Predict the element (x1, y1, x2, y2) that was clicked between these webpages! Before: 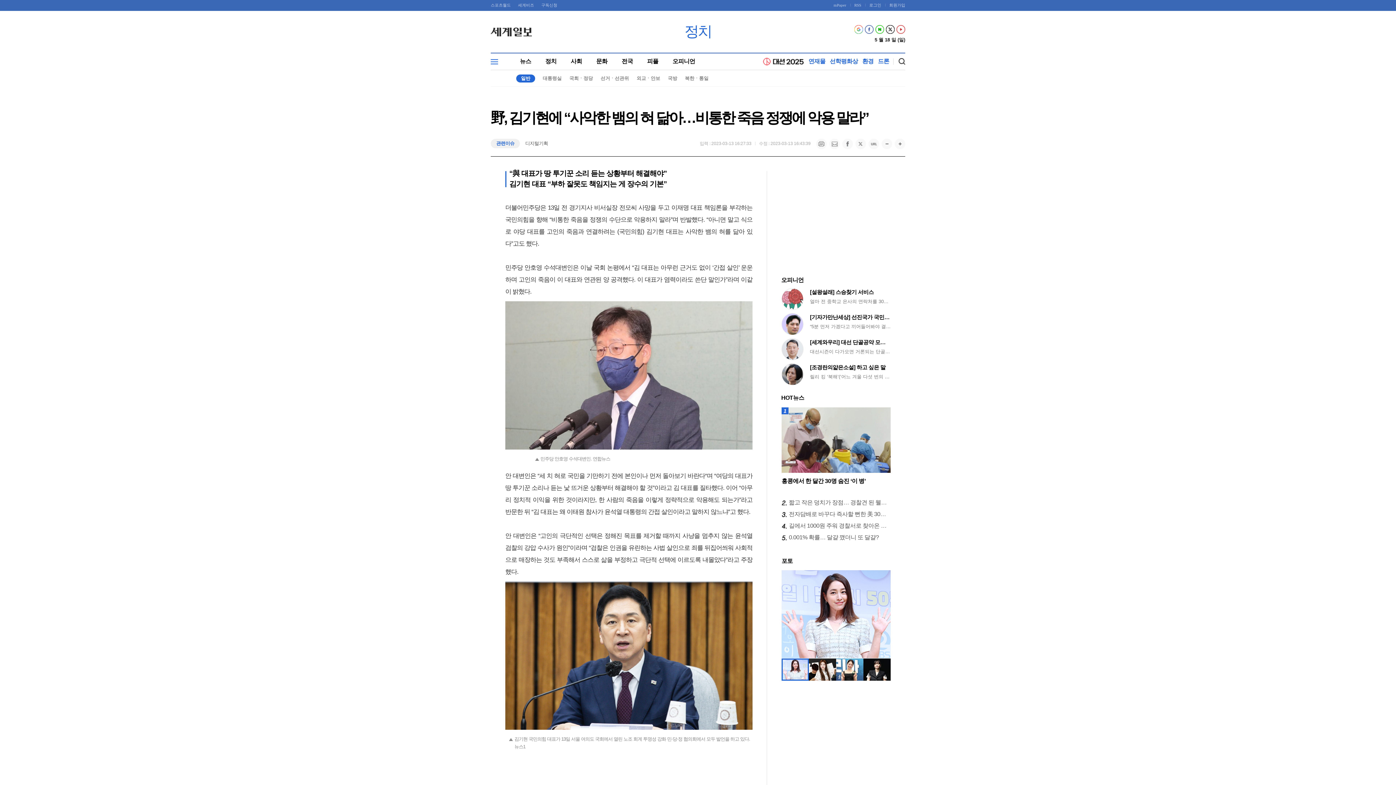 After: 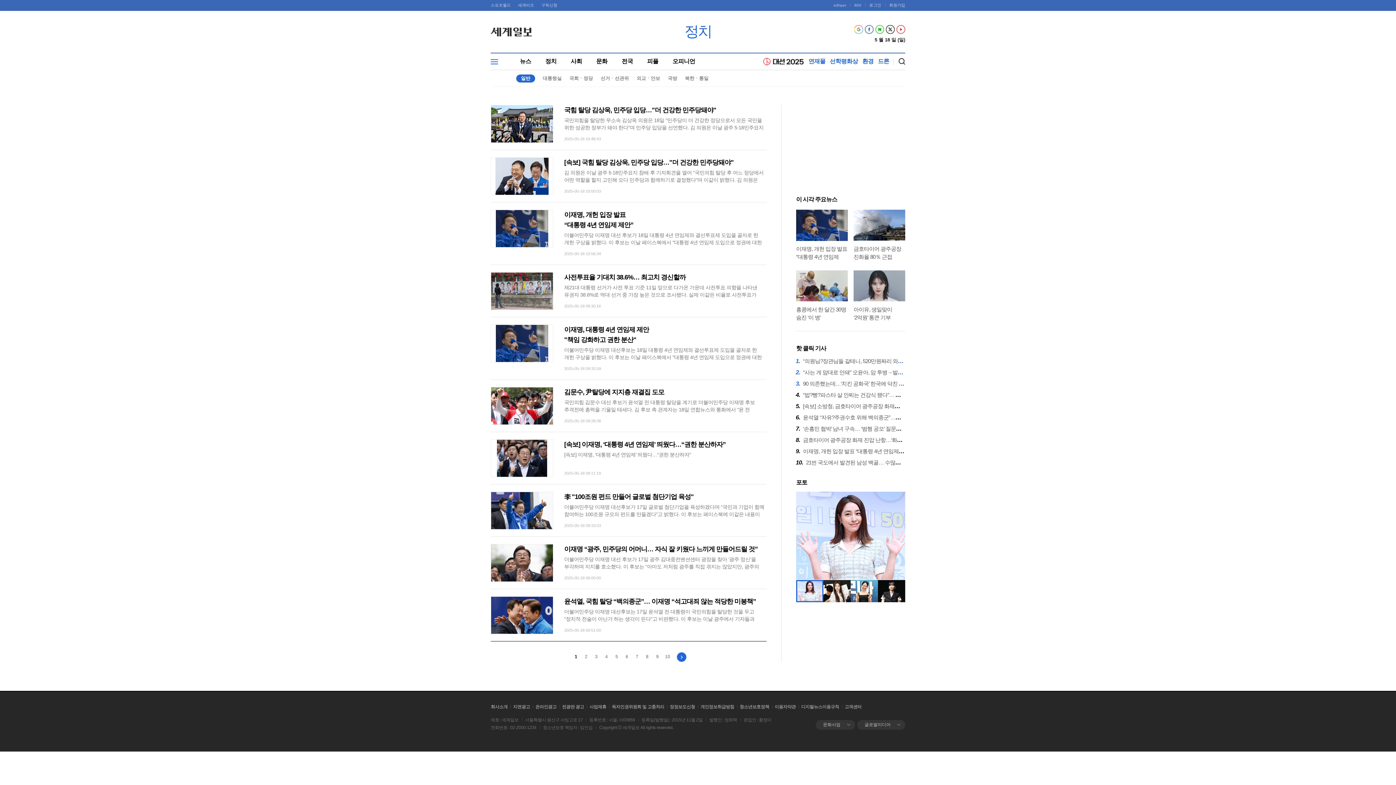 Action: label: 일반 bbox: (516, 74, 535, 82)